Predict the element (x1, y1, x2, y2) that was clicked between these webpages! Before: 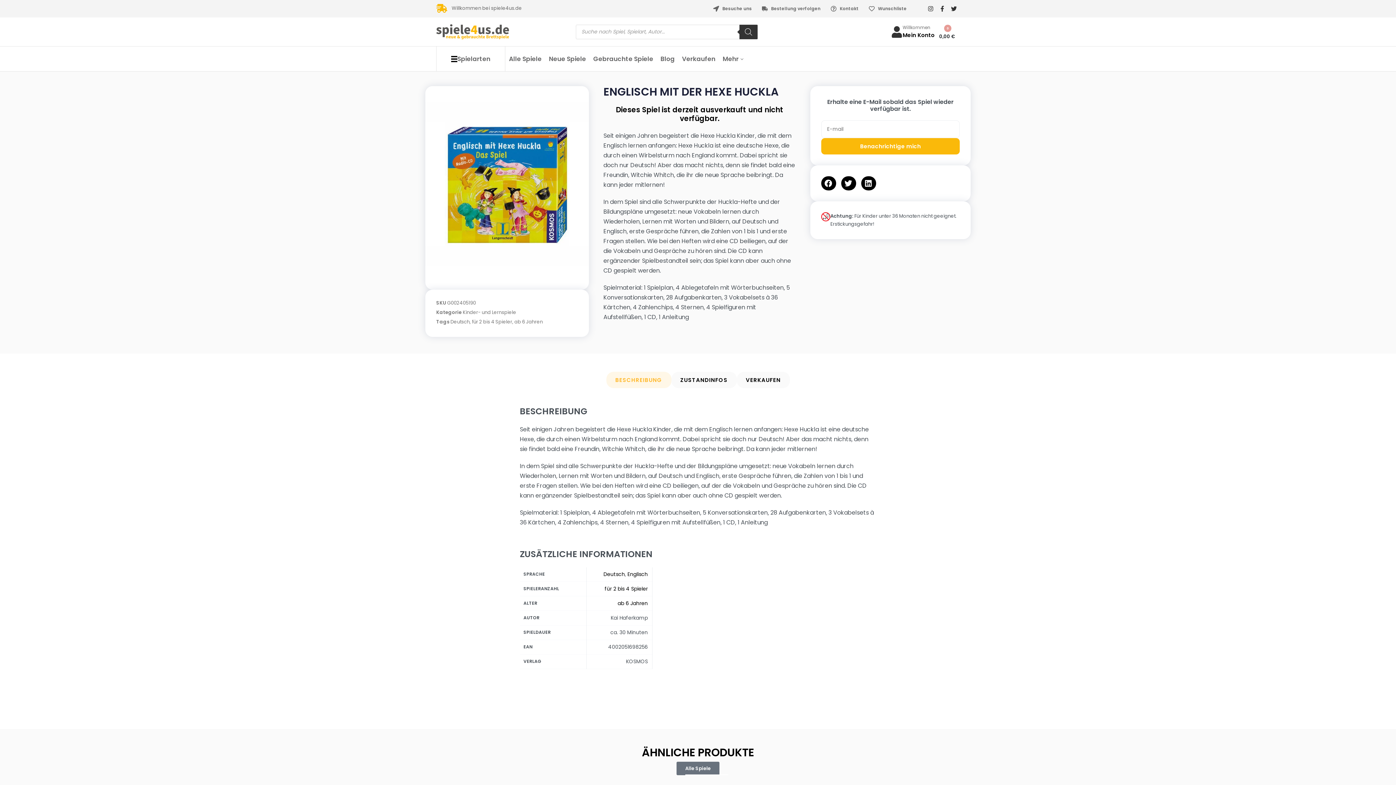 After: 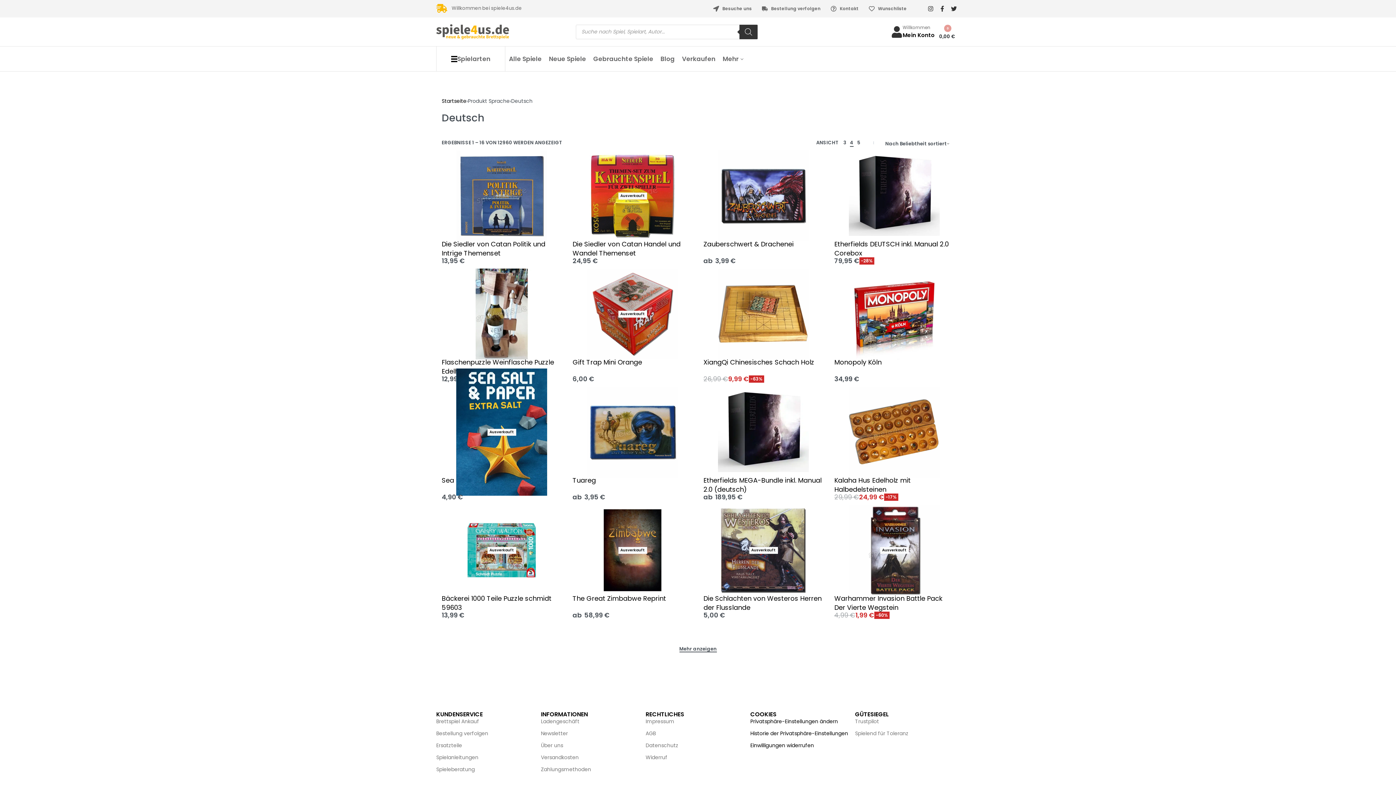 Action: bbox: (603, 570, 625, 578) label: Deutsch